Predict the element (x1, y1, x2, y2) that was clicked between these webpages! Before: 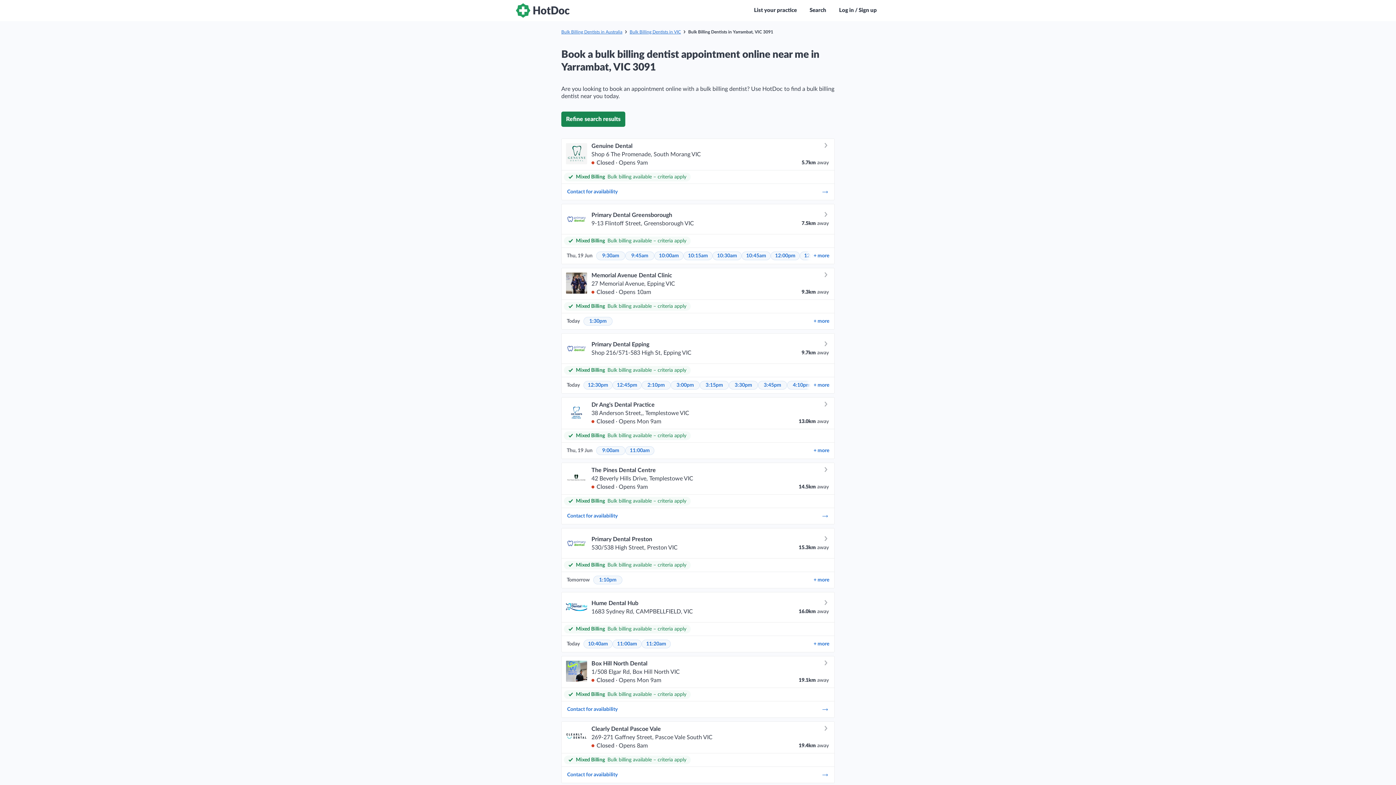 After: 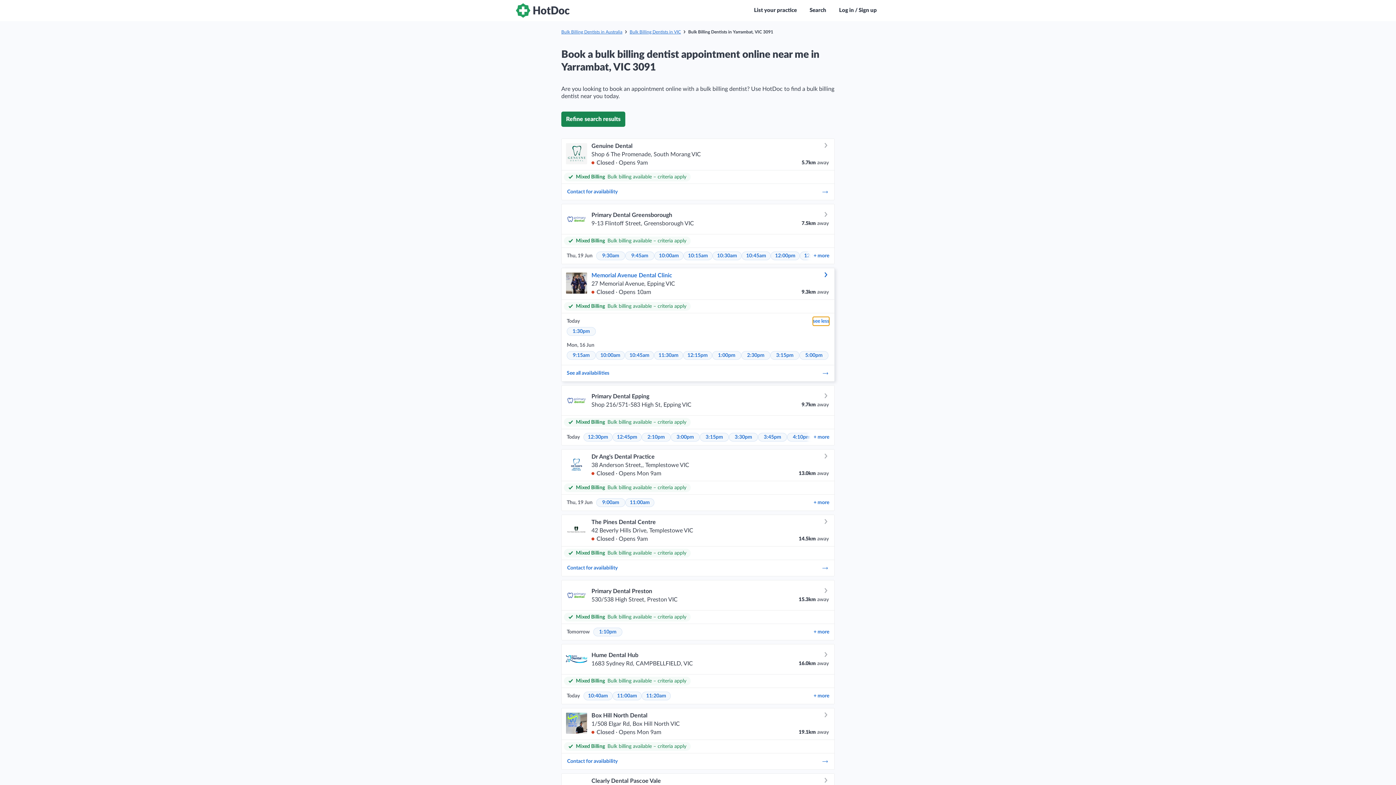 Action: label: + more bbox: (813, 317, 829, 325)